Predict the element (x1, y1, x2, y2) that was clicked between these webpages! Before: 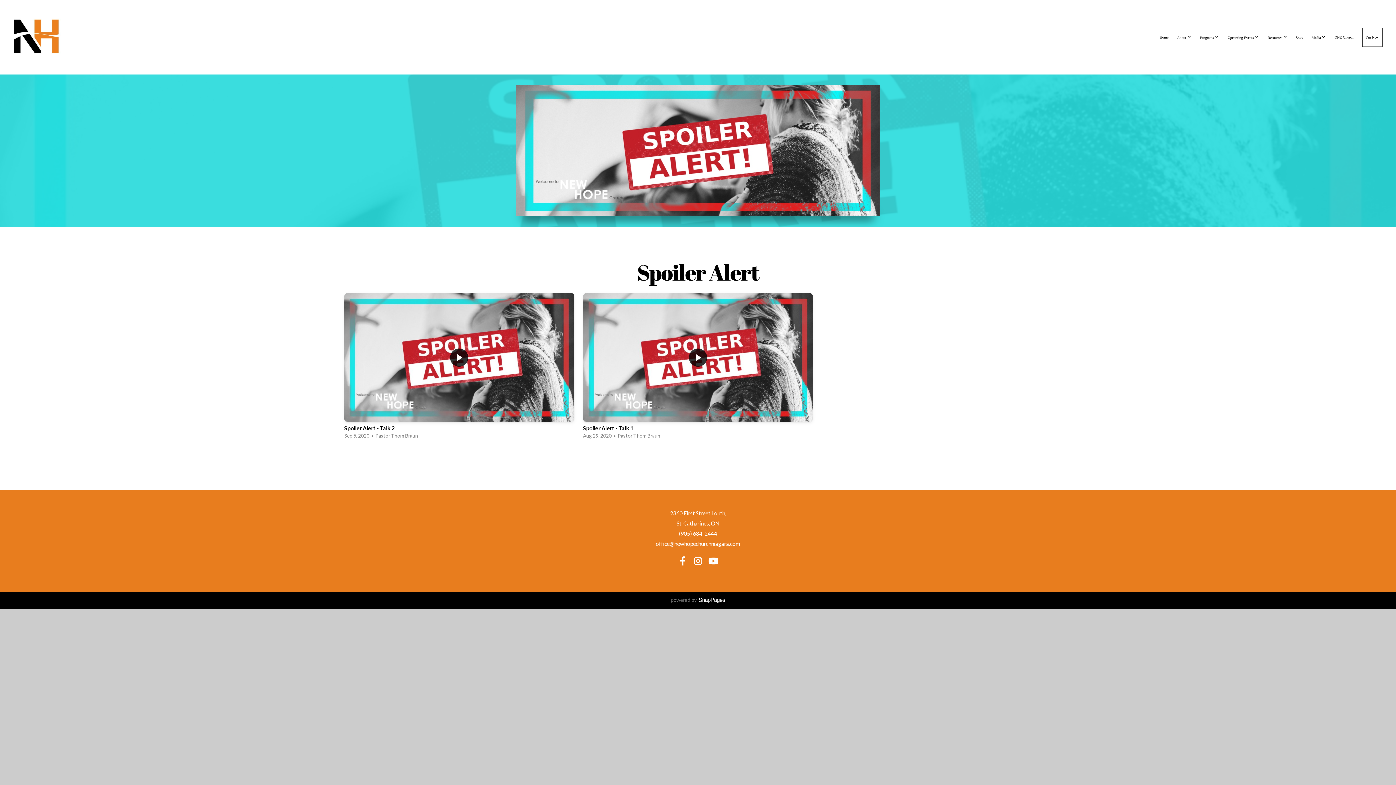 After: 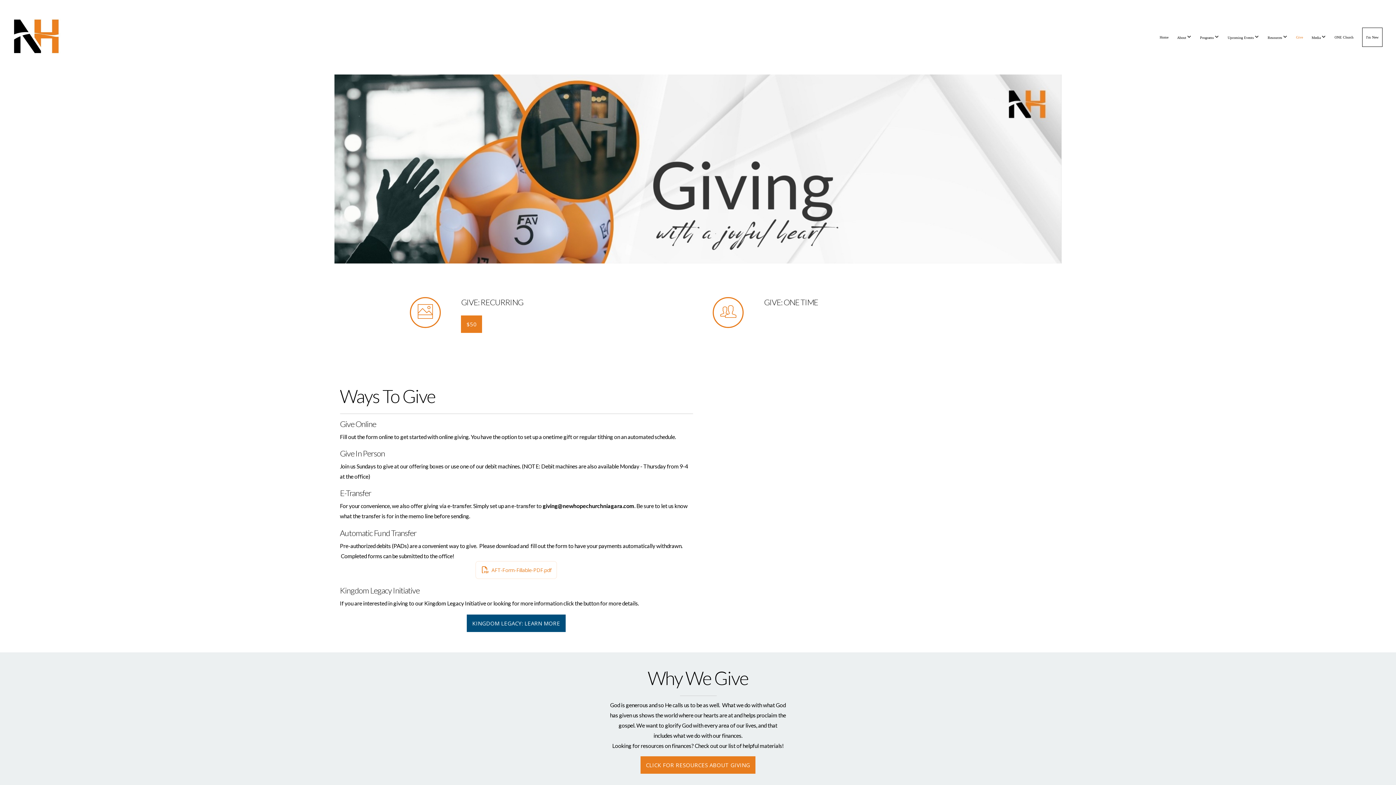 Action: label: Give bbox: (1292, 28, 1306, 46)